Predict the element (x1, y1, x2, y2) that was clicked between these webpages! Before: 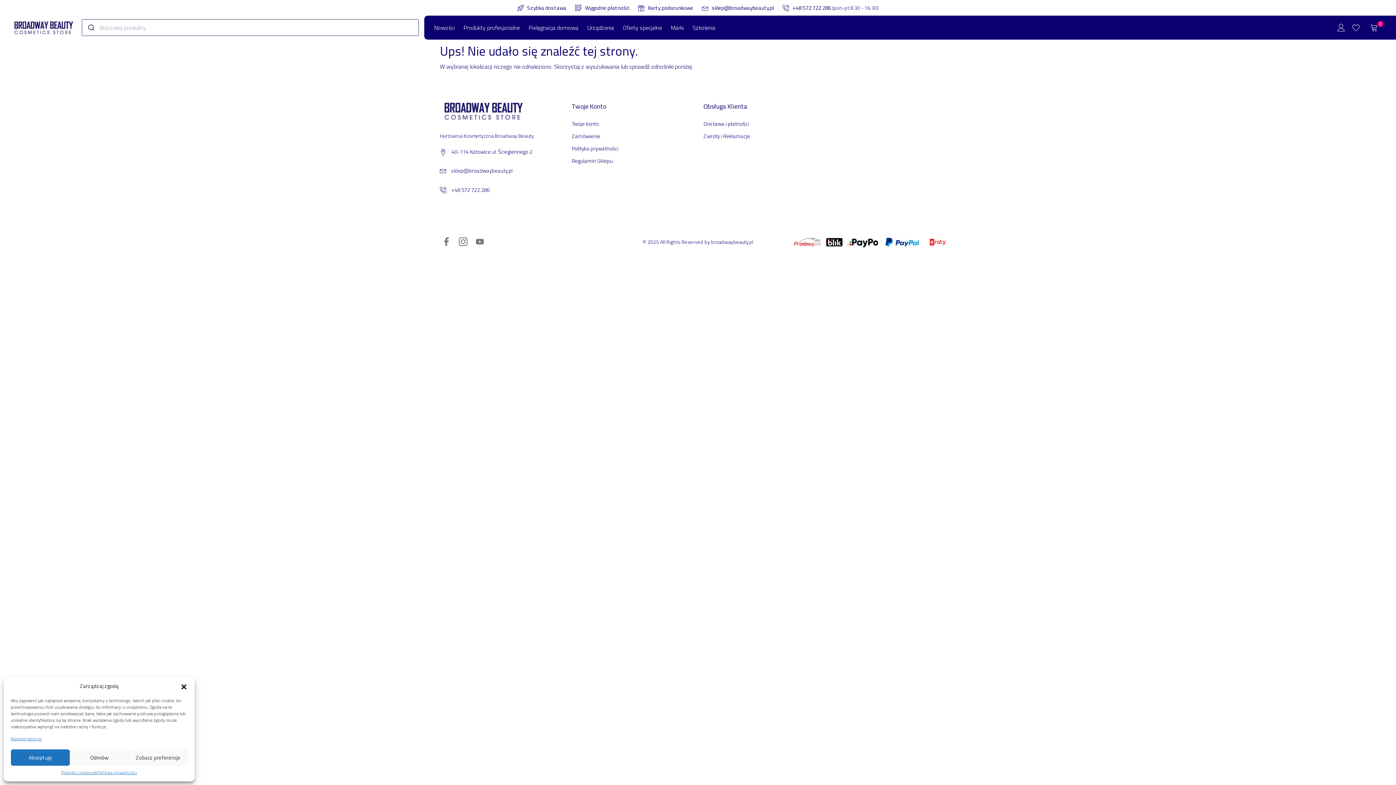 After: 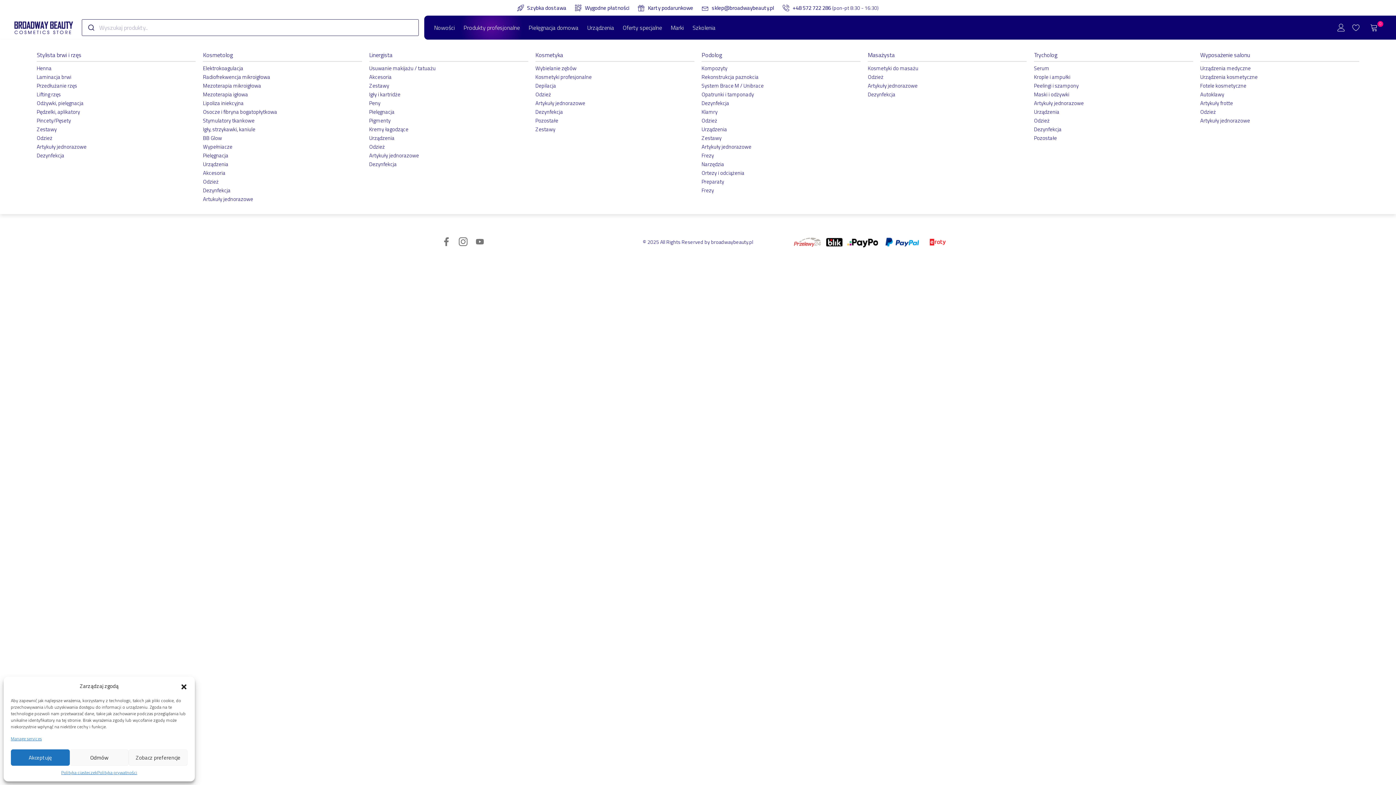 Action: bbox: (459, 15, 524, 39) label: Produkty profesjonalne